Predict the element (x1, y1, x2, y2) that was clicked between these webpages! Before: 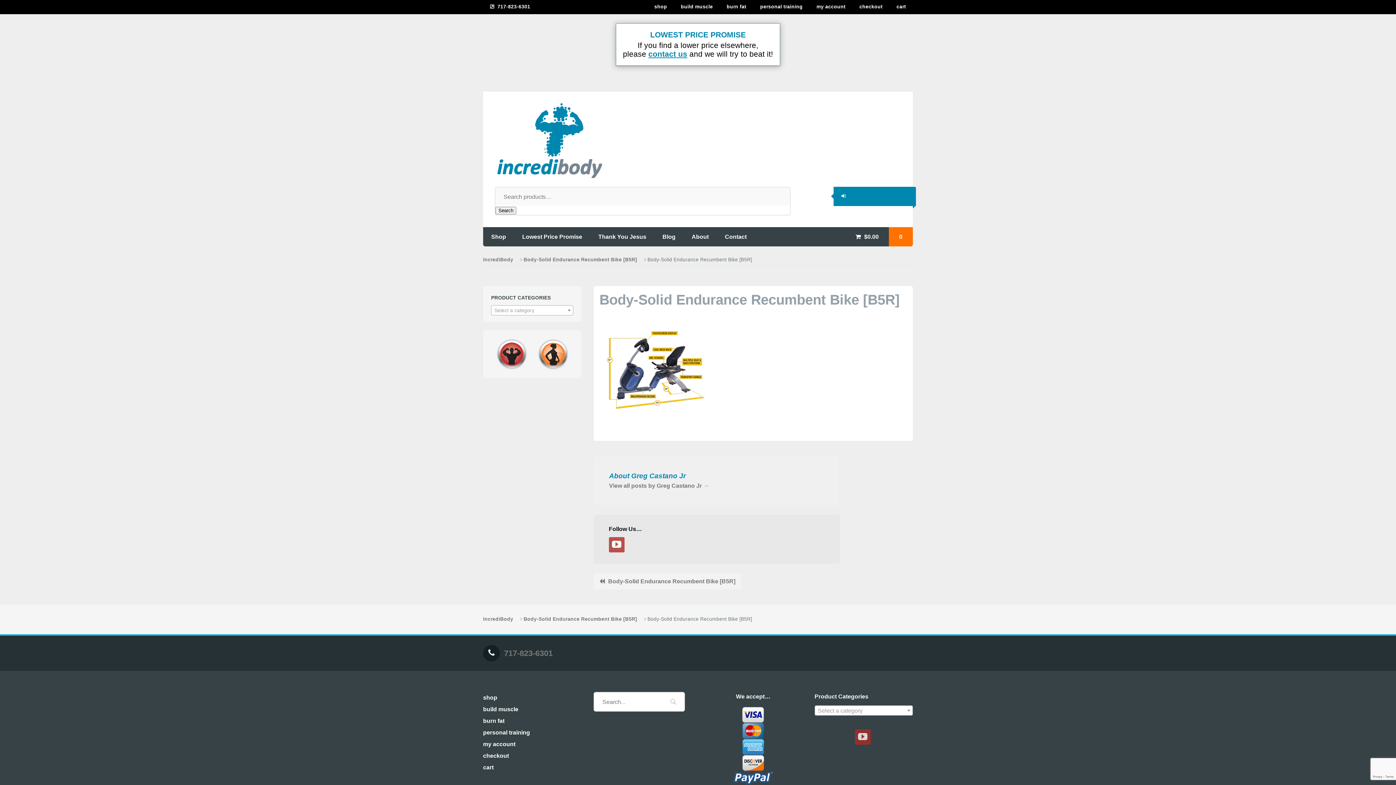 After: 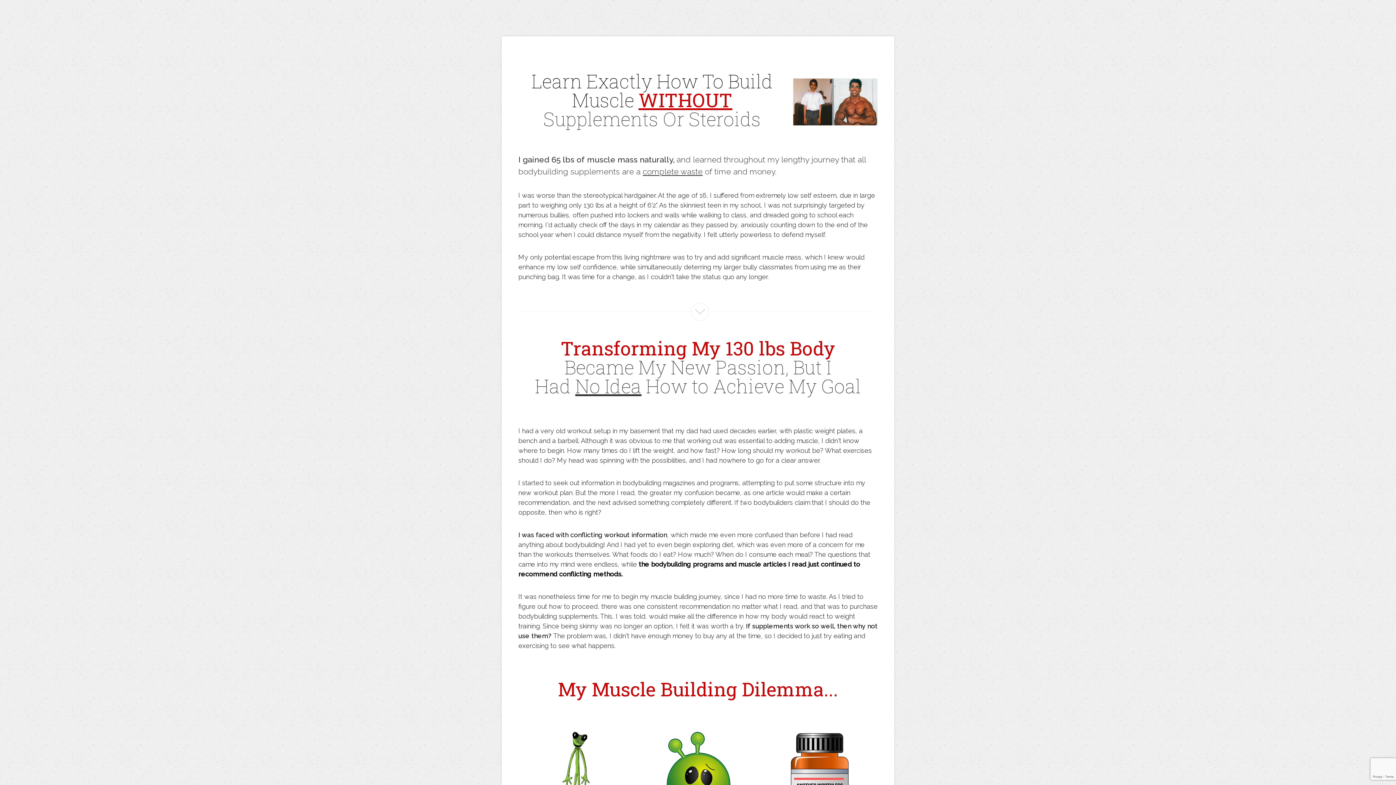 Action: bbox: (491, 338, 532, 370)